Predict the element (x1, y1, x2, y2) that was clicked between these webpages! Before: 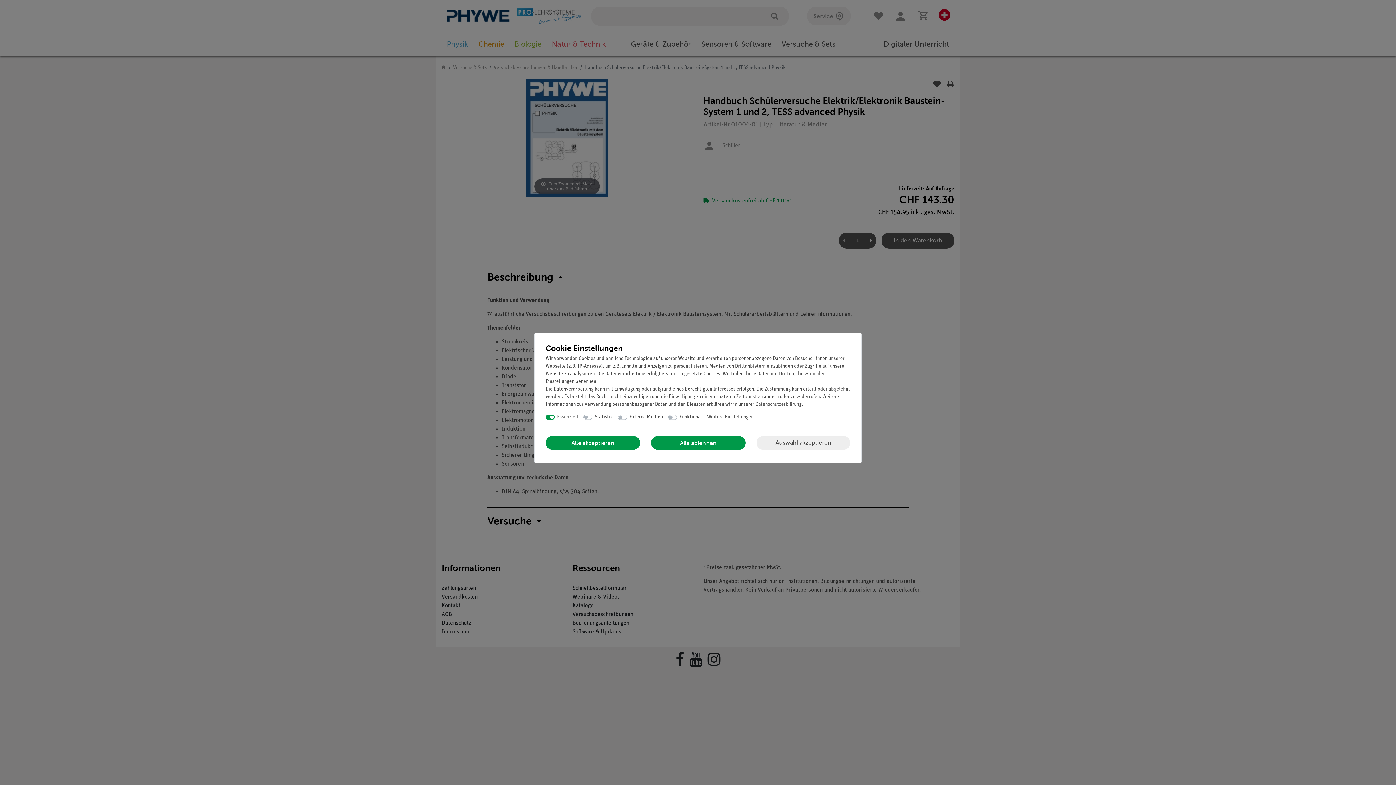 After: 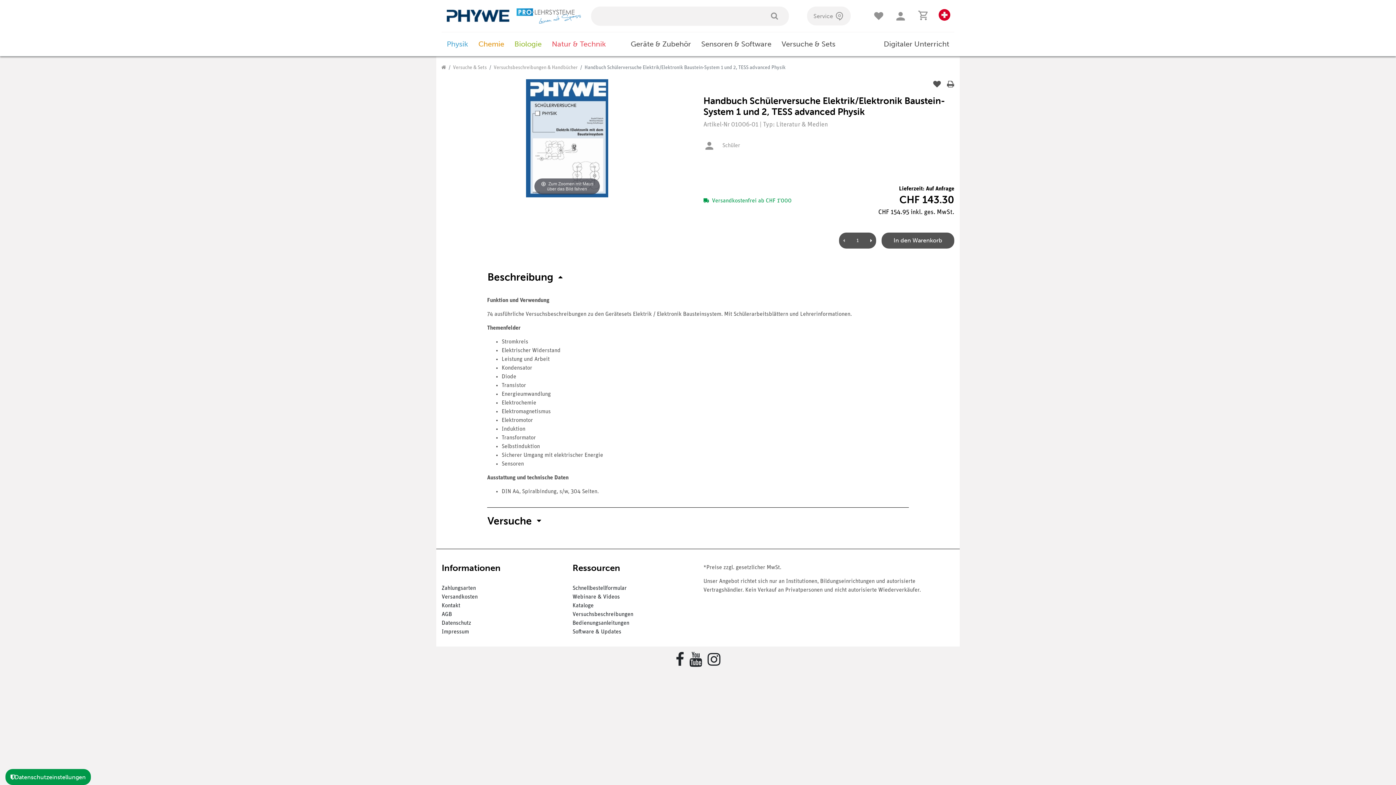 Action: label: Alle ablehnen bbox: (651, 436, 745, 449)